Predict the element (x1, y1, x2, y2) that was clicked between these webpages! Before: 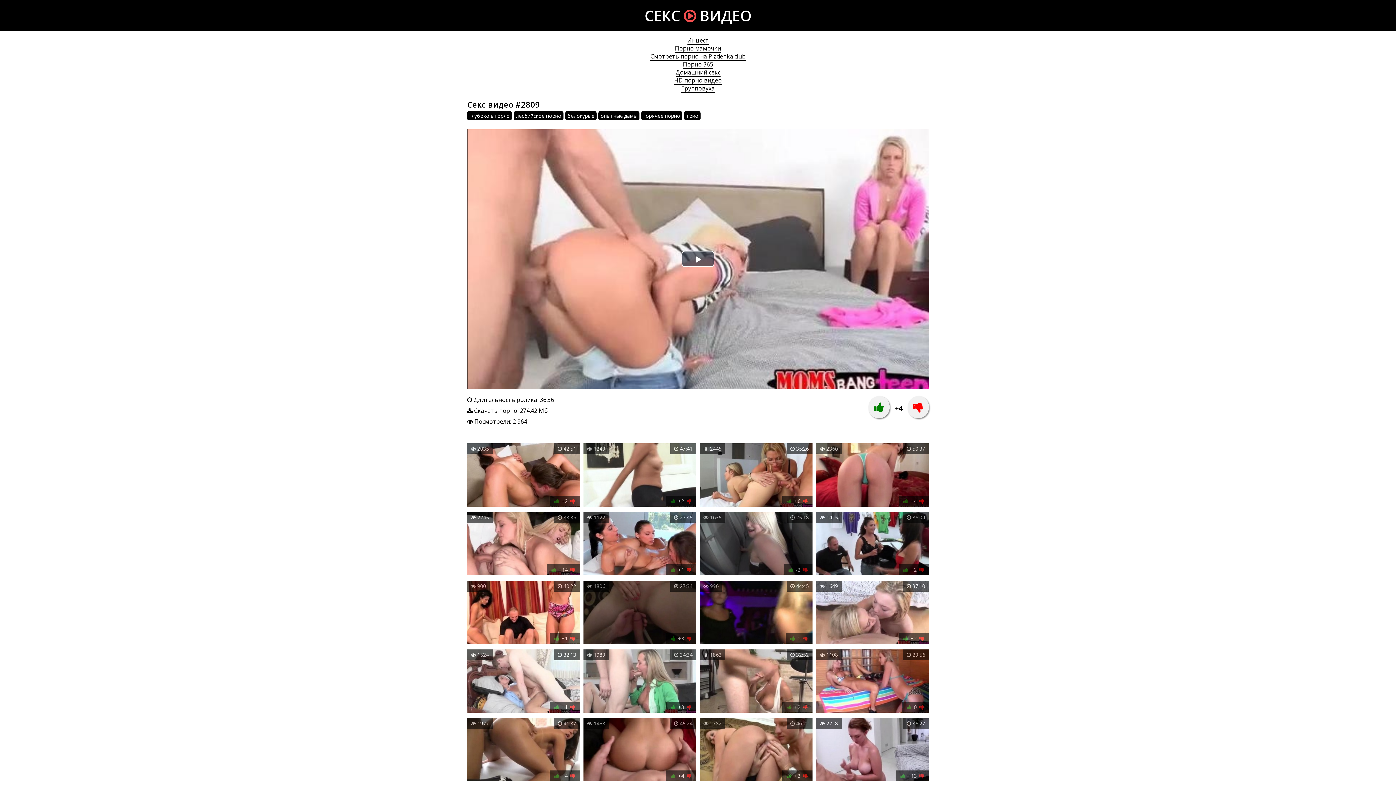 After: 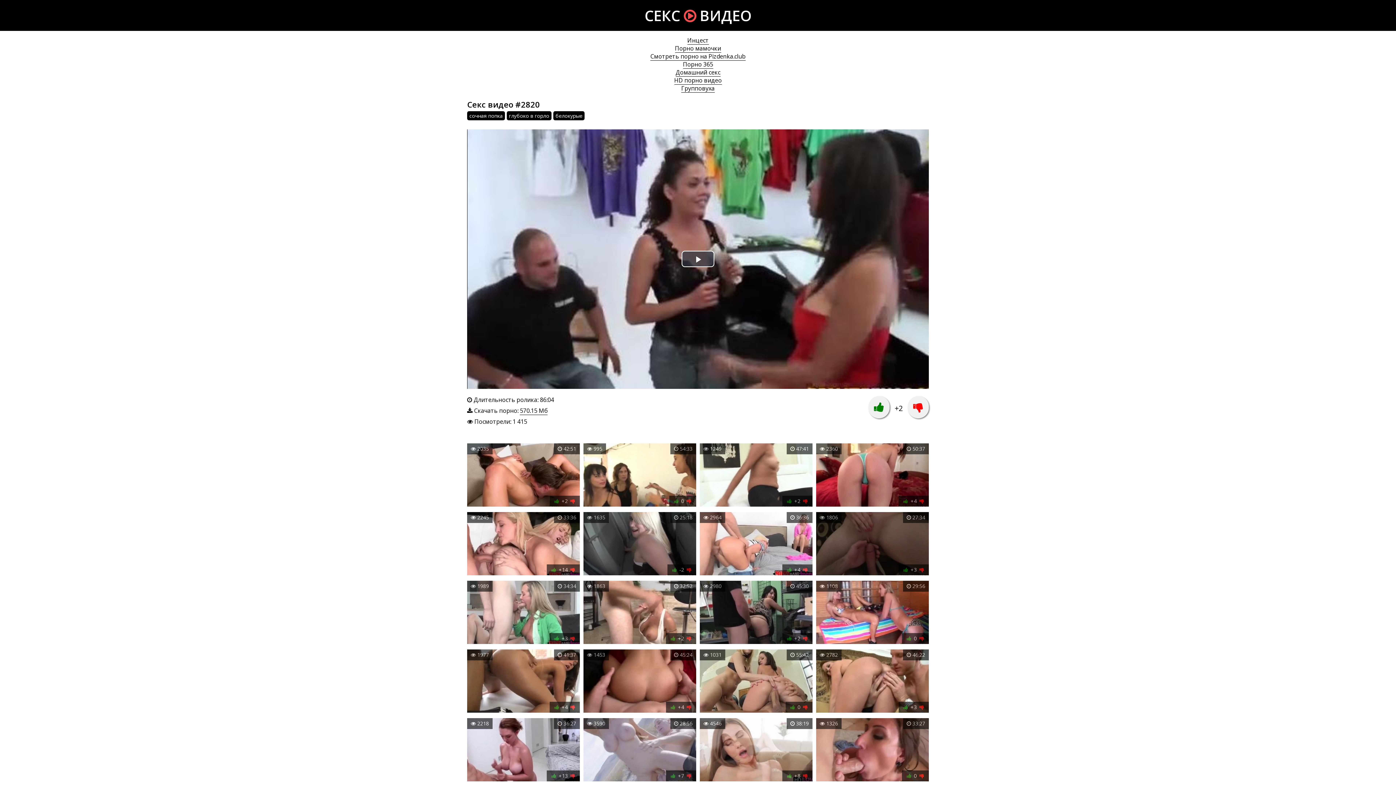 Action: bbox: (816, 512, 929, 577) label:  86:04
 1415
 +2 